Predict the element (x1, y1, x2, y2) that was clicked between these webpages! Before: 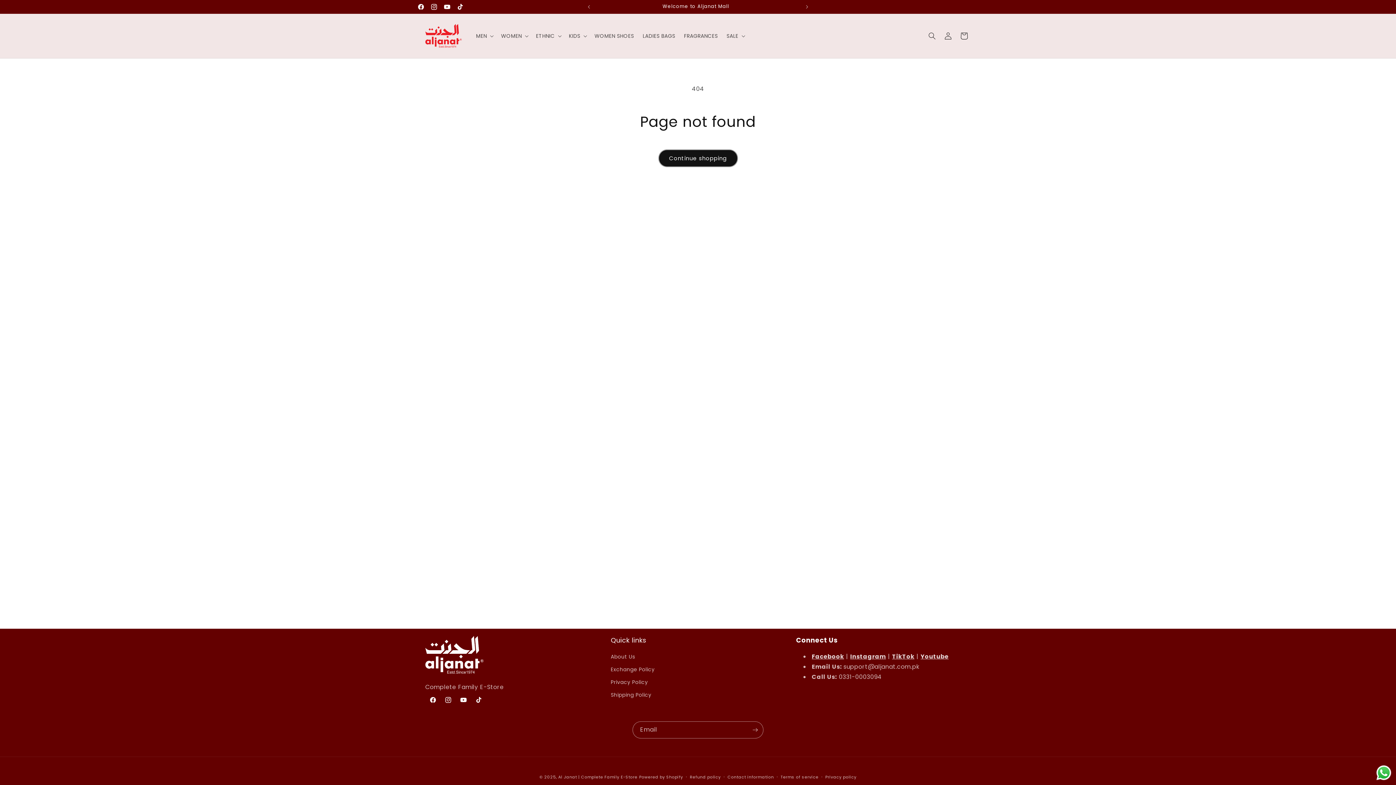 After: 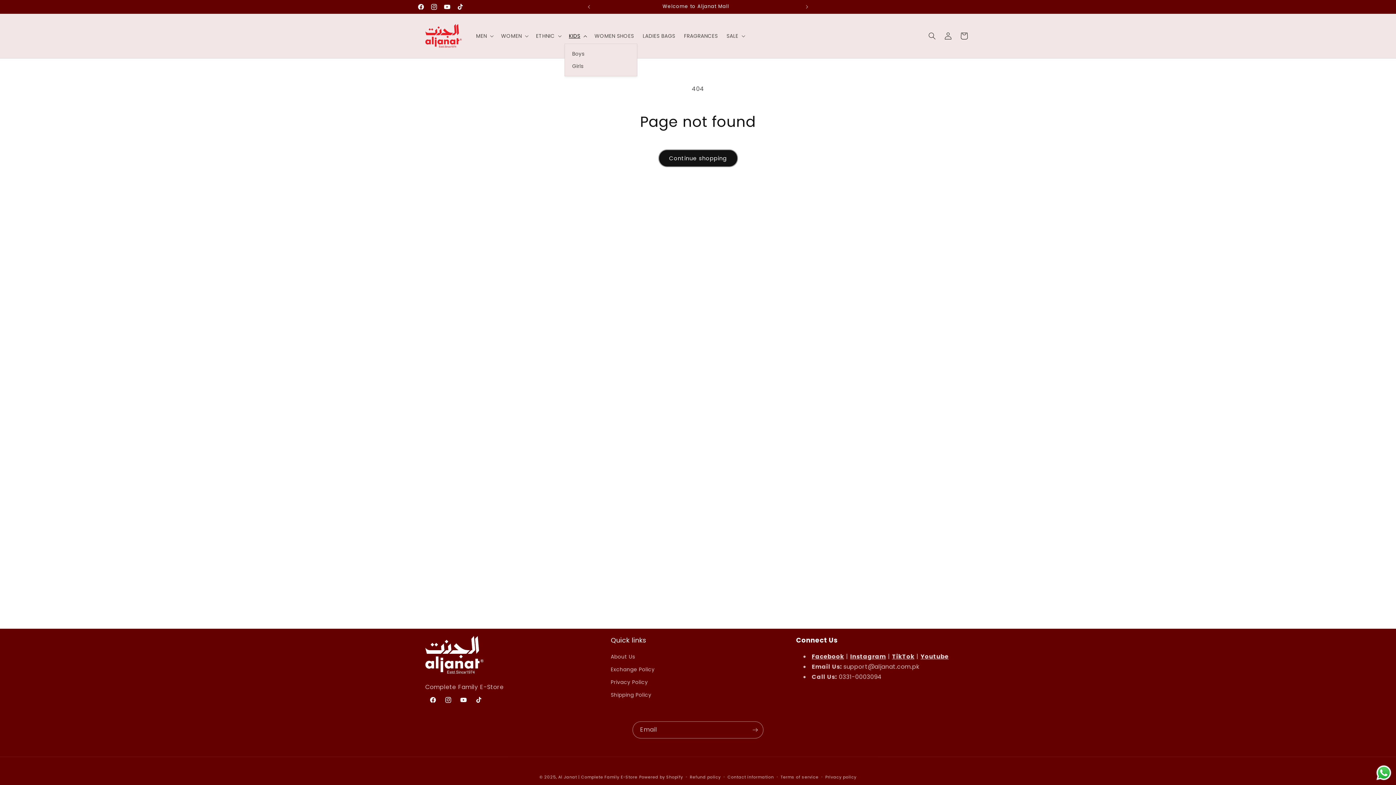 Action: bbox: (564, 28, 590, 43) label: KIDS